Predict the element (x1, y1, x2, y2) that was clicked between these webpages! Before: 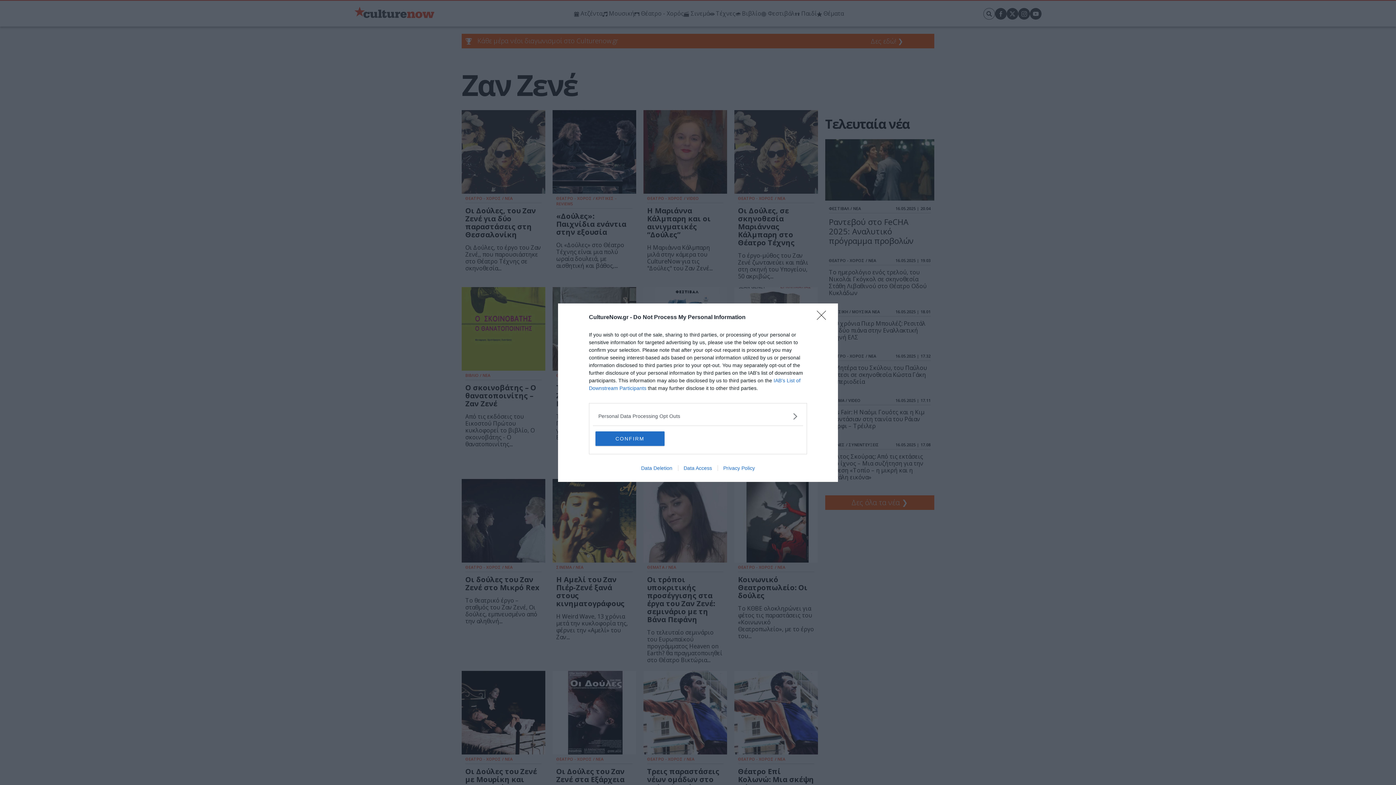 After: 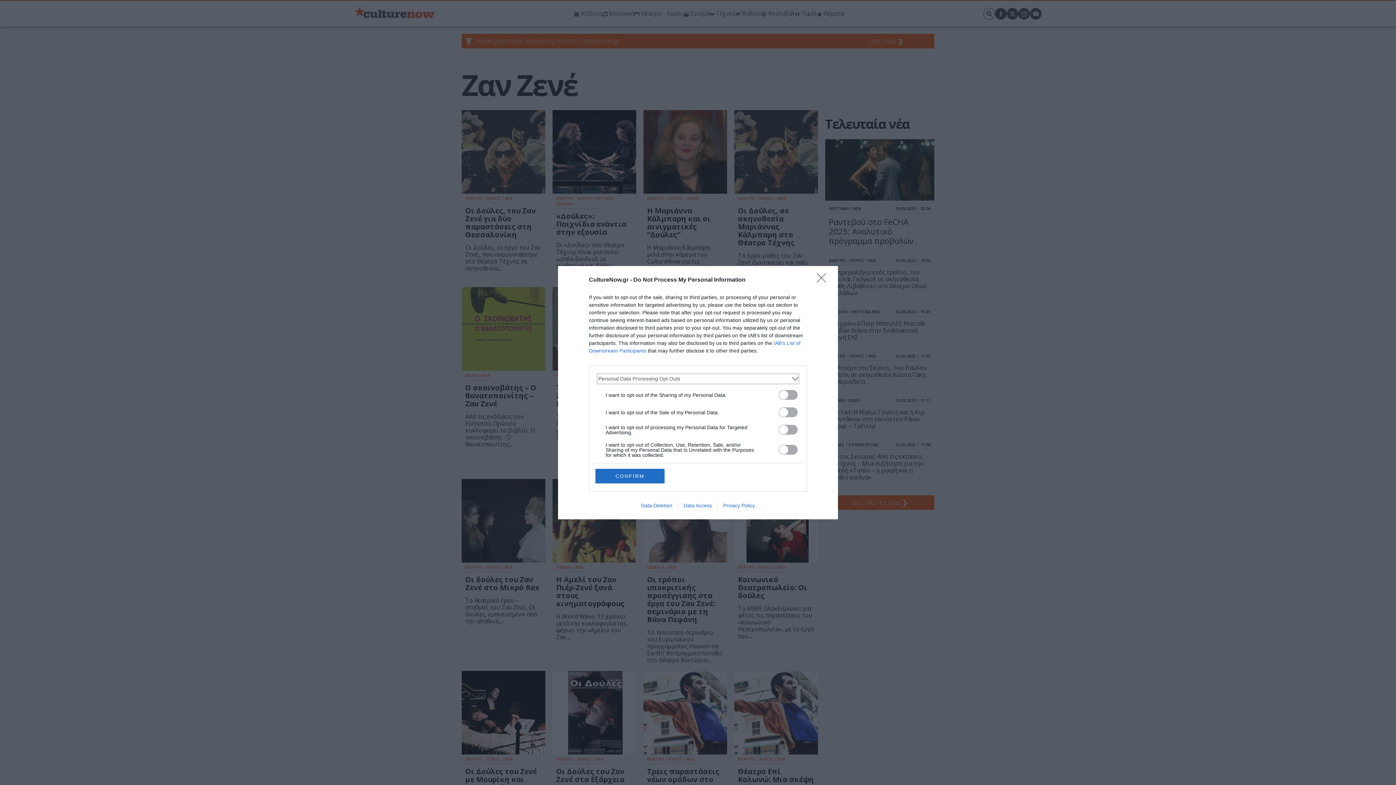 Action: label: Opt-Outs bbox: (598, 412, 797, 420)